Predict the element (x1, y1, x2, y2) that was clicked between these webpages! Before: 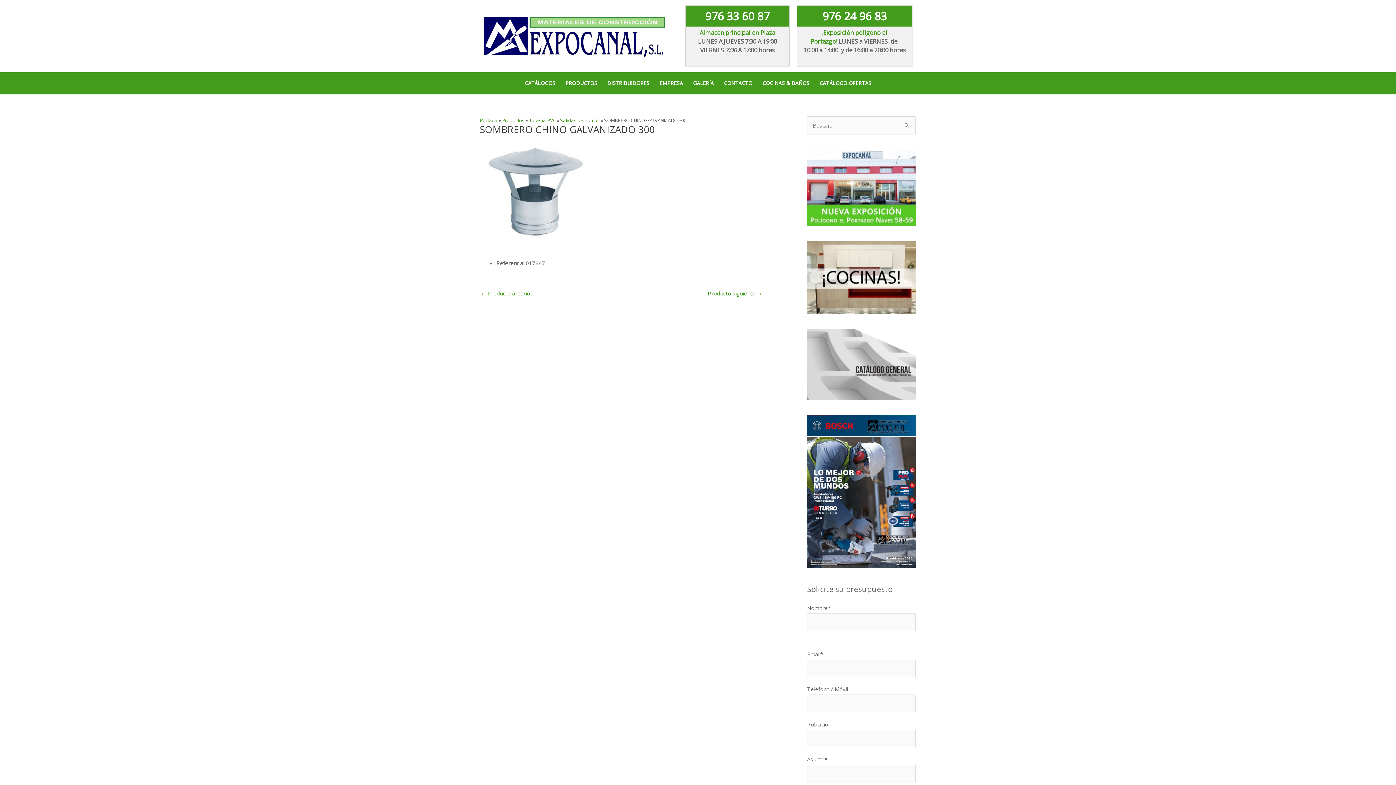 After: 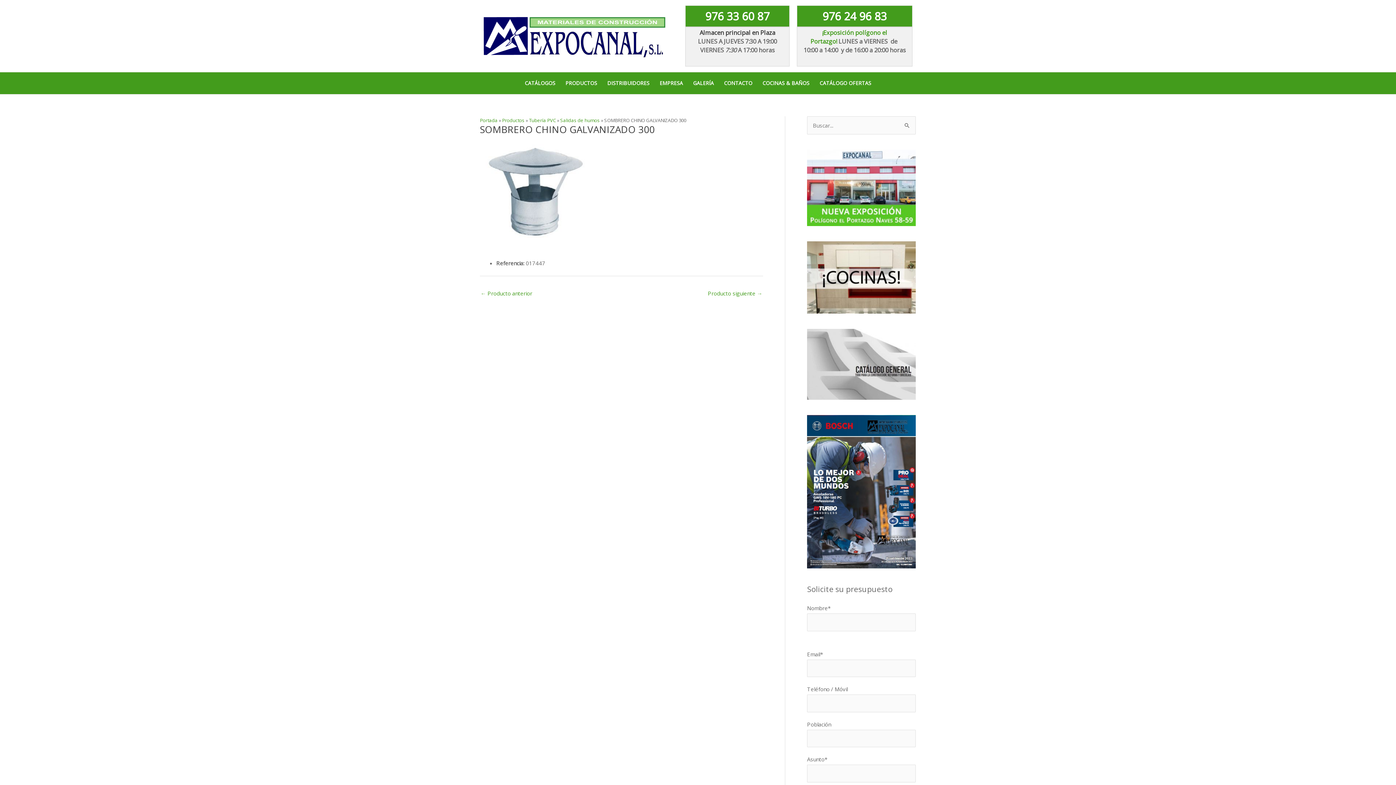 Action: label: Almacen principal en Plaza  bbox: (699, 28, 775, 36)